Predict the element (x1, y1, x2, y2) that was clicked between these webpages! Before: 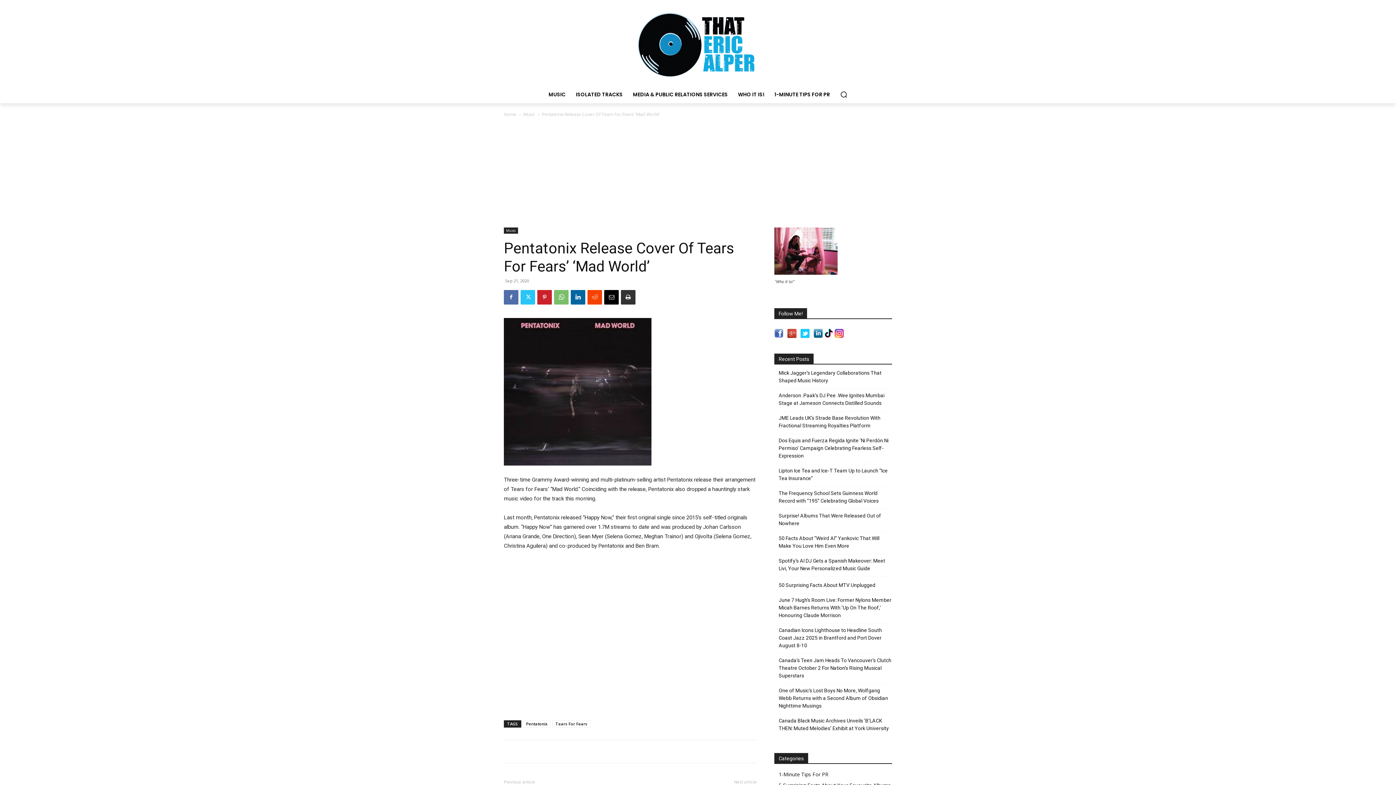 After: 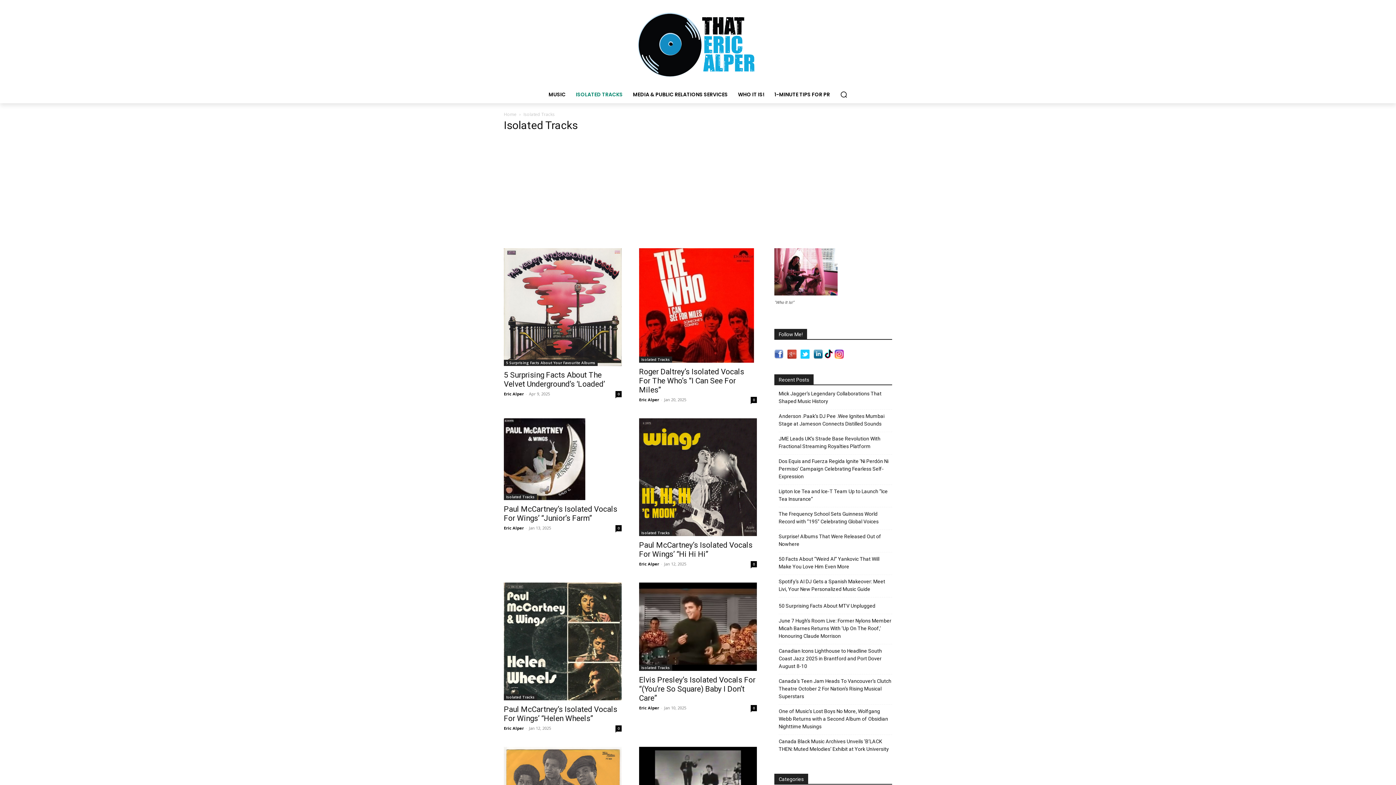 Action: bbox: (570, 85, 628, 103) label: ISOLATED TRACKS